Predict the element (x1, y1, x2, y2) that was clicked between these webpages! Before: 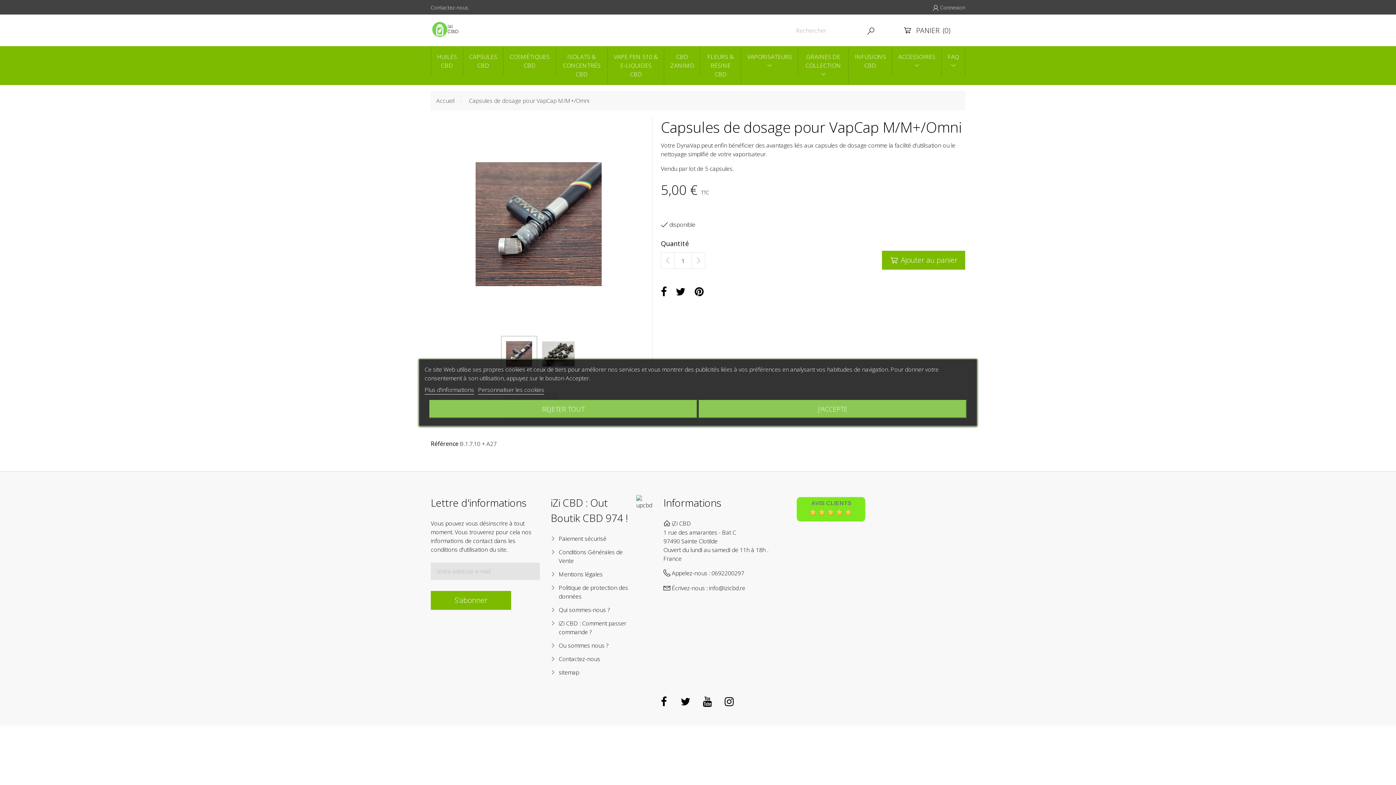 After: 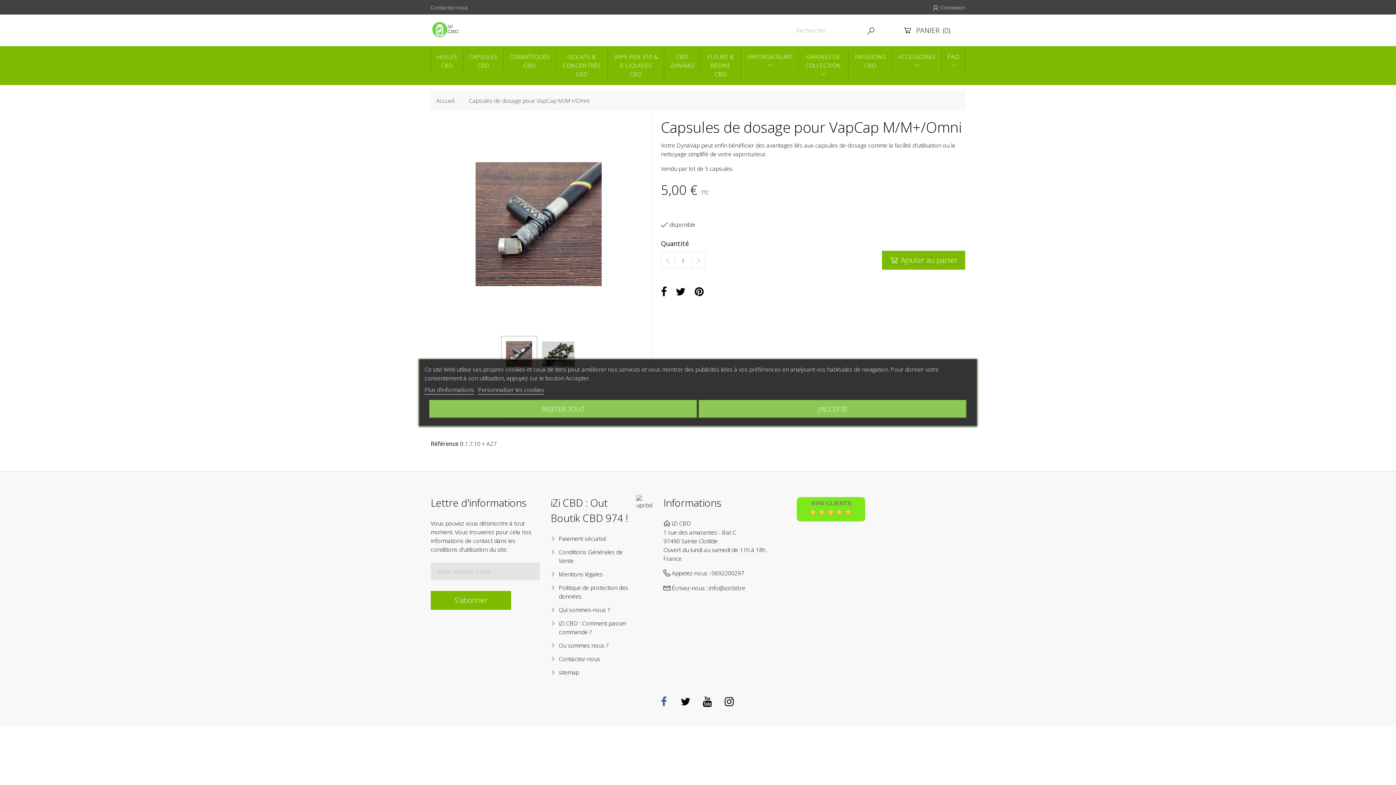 Action: bbox: (655, 693, 672, 710)